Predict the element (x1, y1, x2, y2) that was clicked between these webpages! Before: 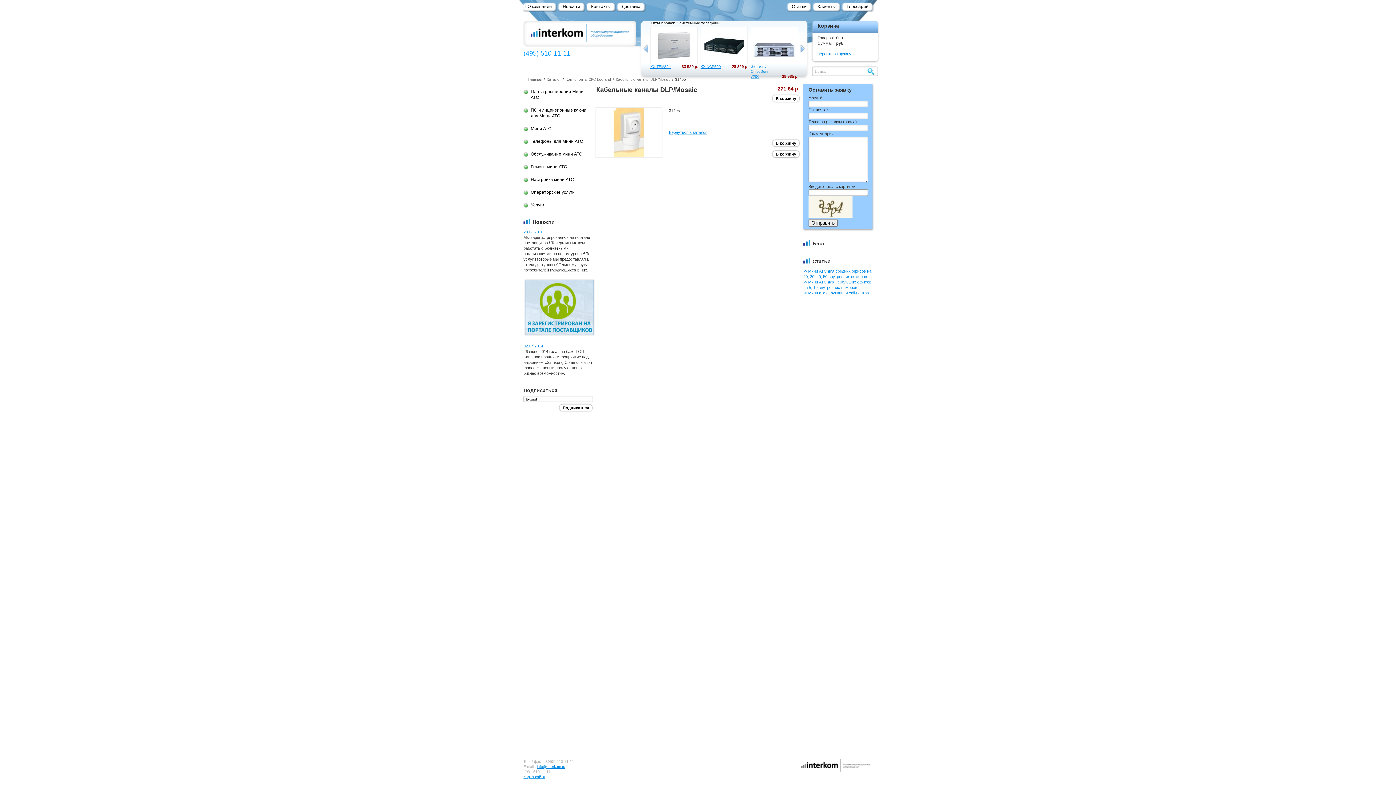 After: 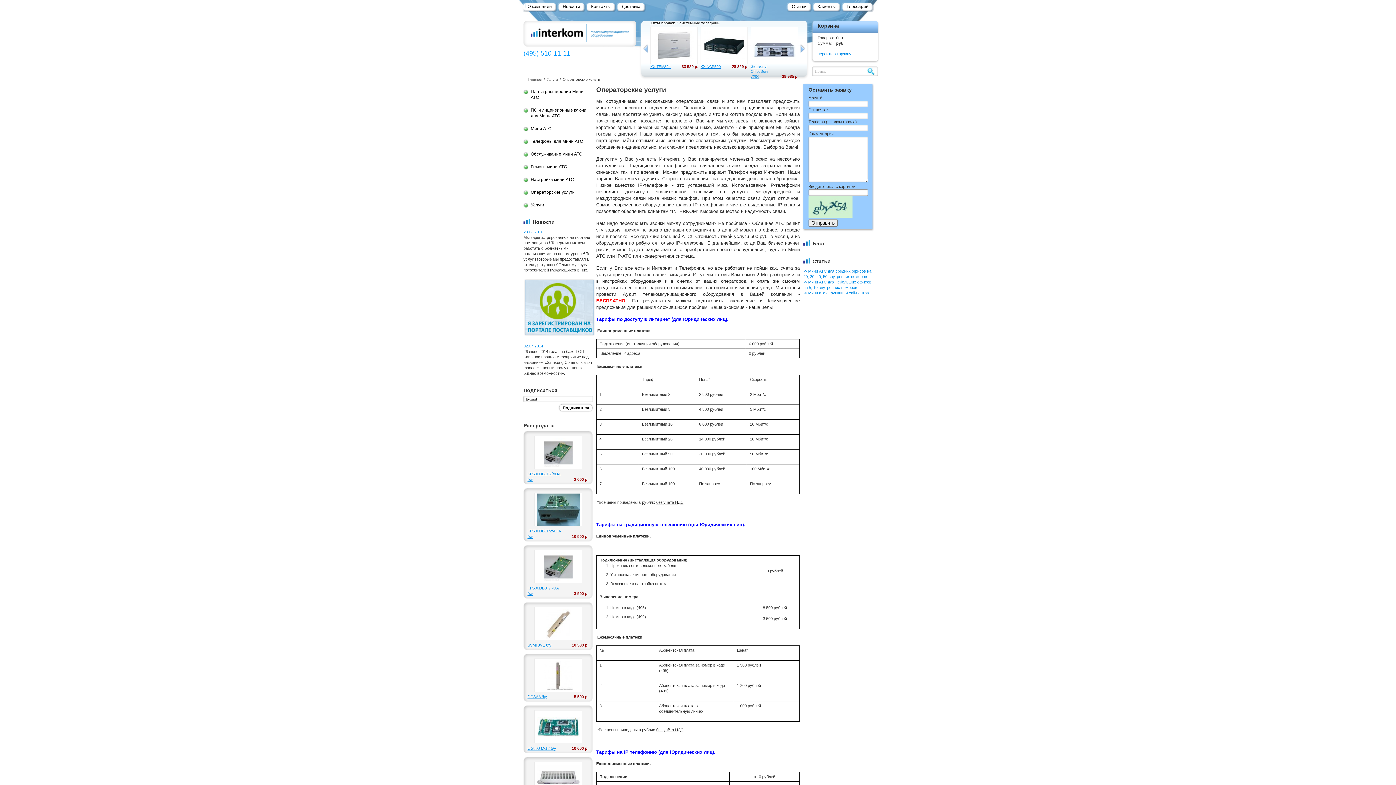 Action: label: Операторские услуги bbox: (523, 189, 592, 195)